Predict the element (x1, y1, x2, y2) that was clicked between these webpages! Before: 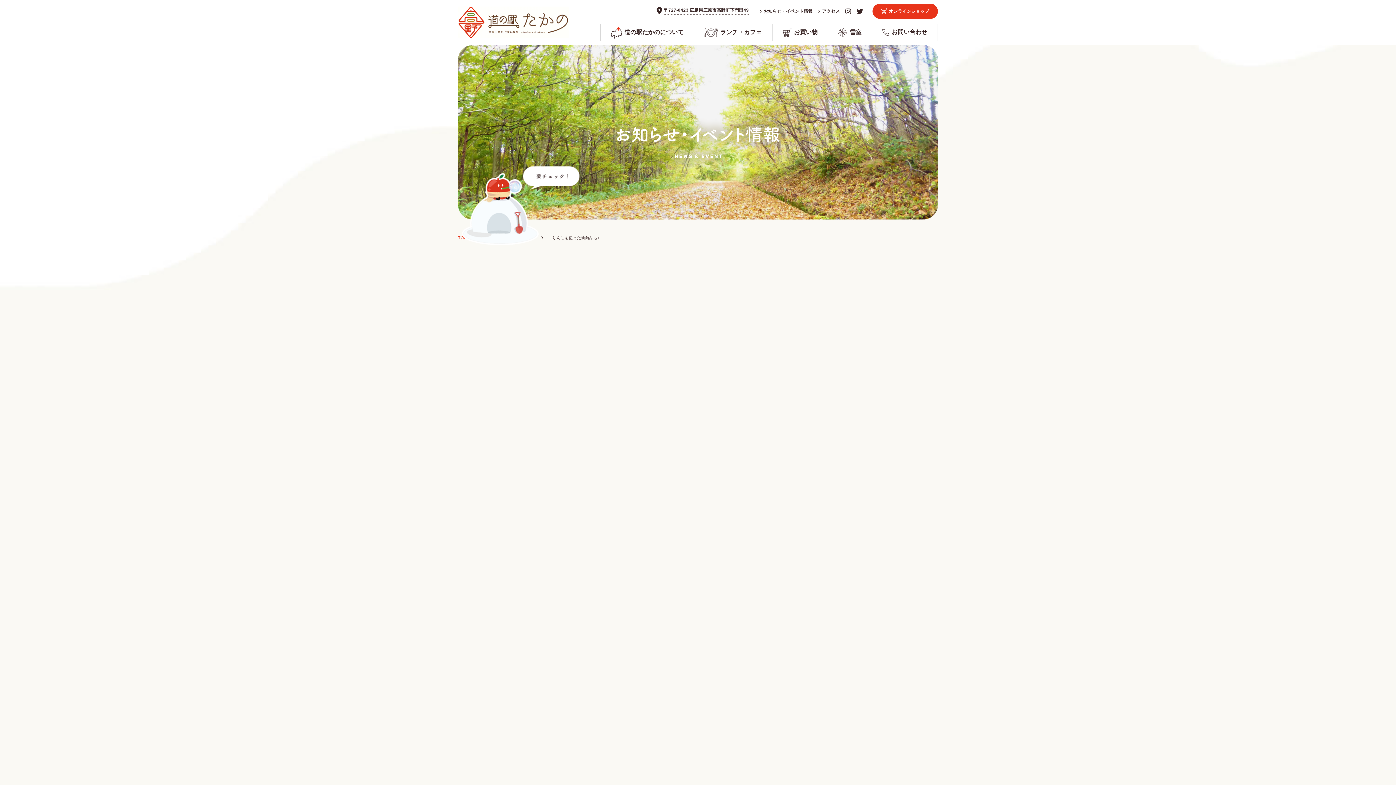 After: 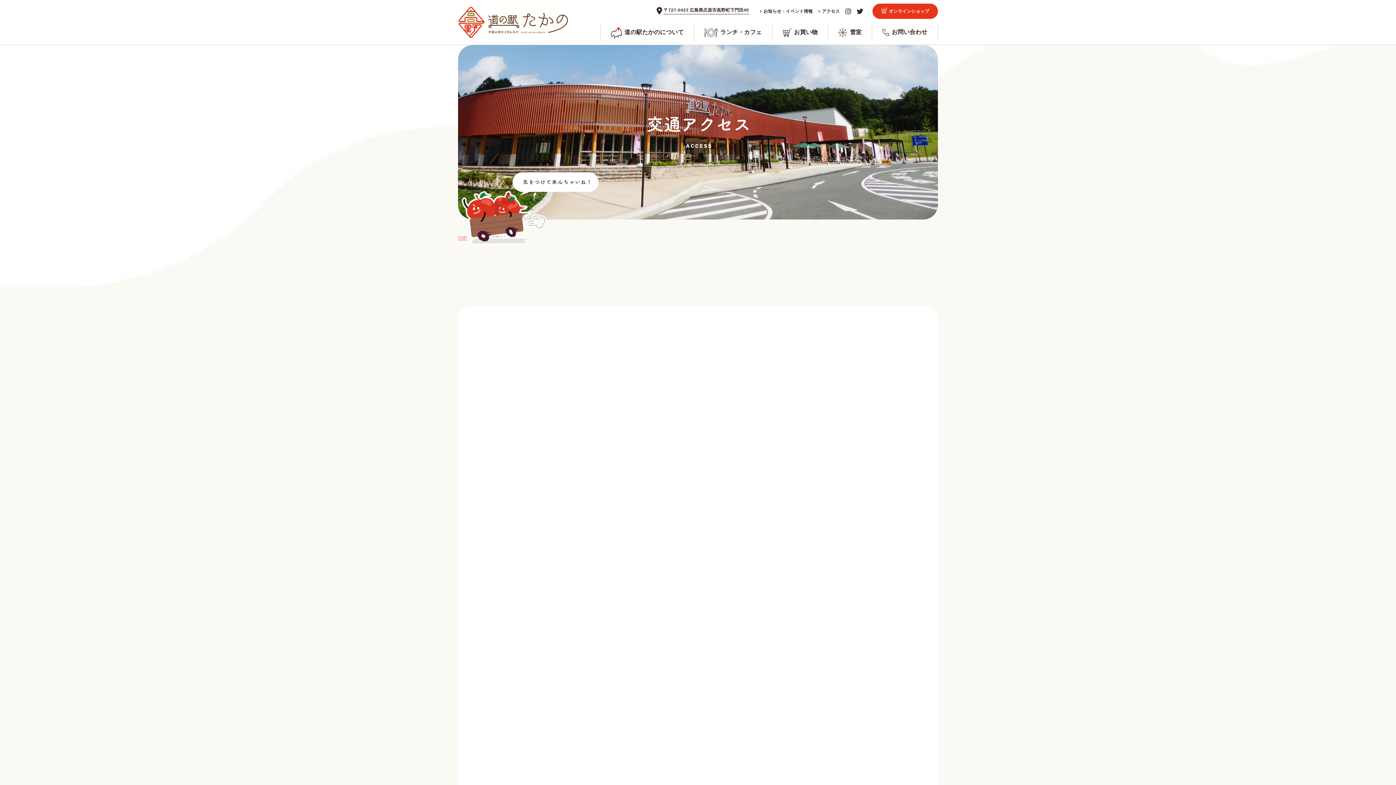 Action: bbox: (818, 8, 840, 13) label: アクセス